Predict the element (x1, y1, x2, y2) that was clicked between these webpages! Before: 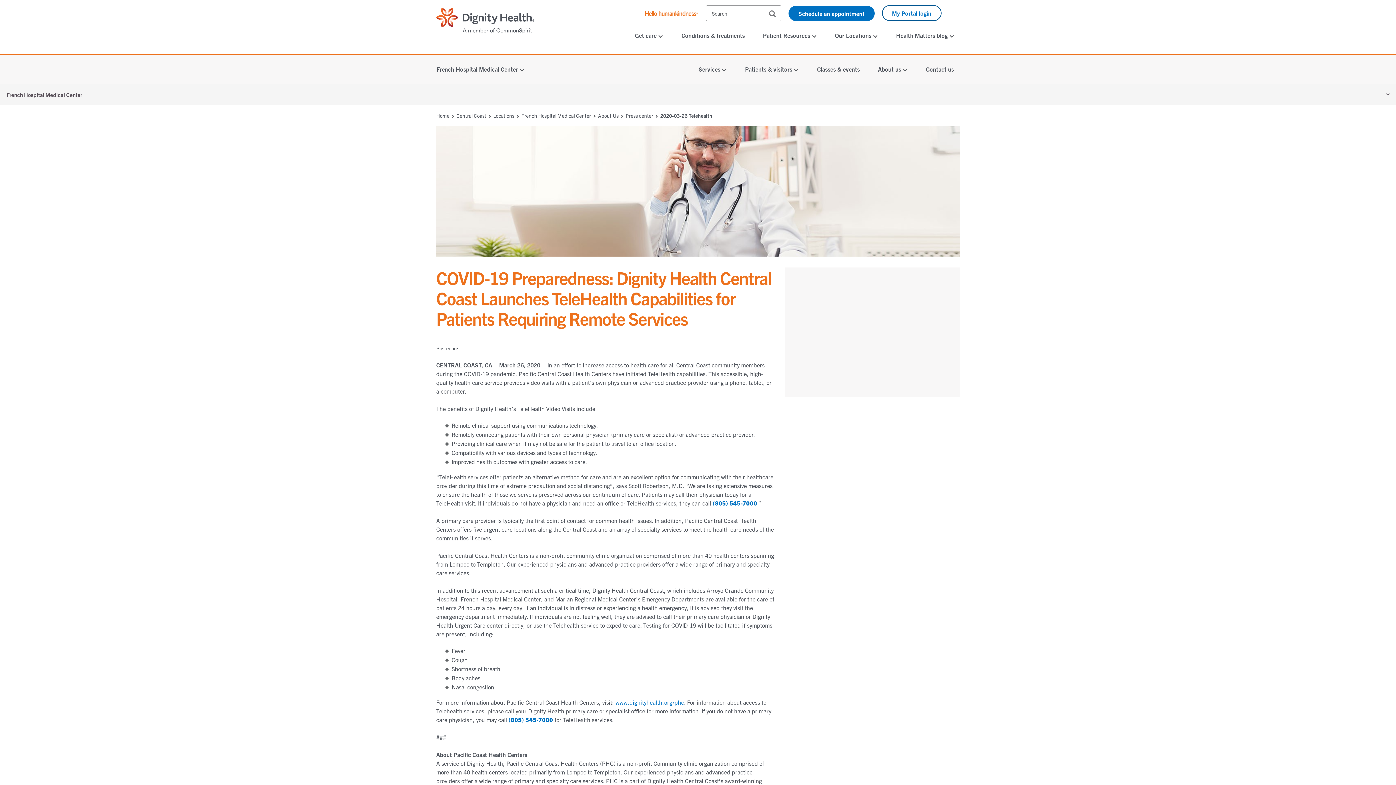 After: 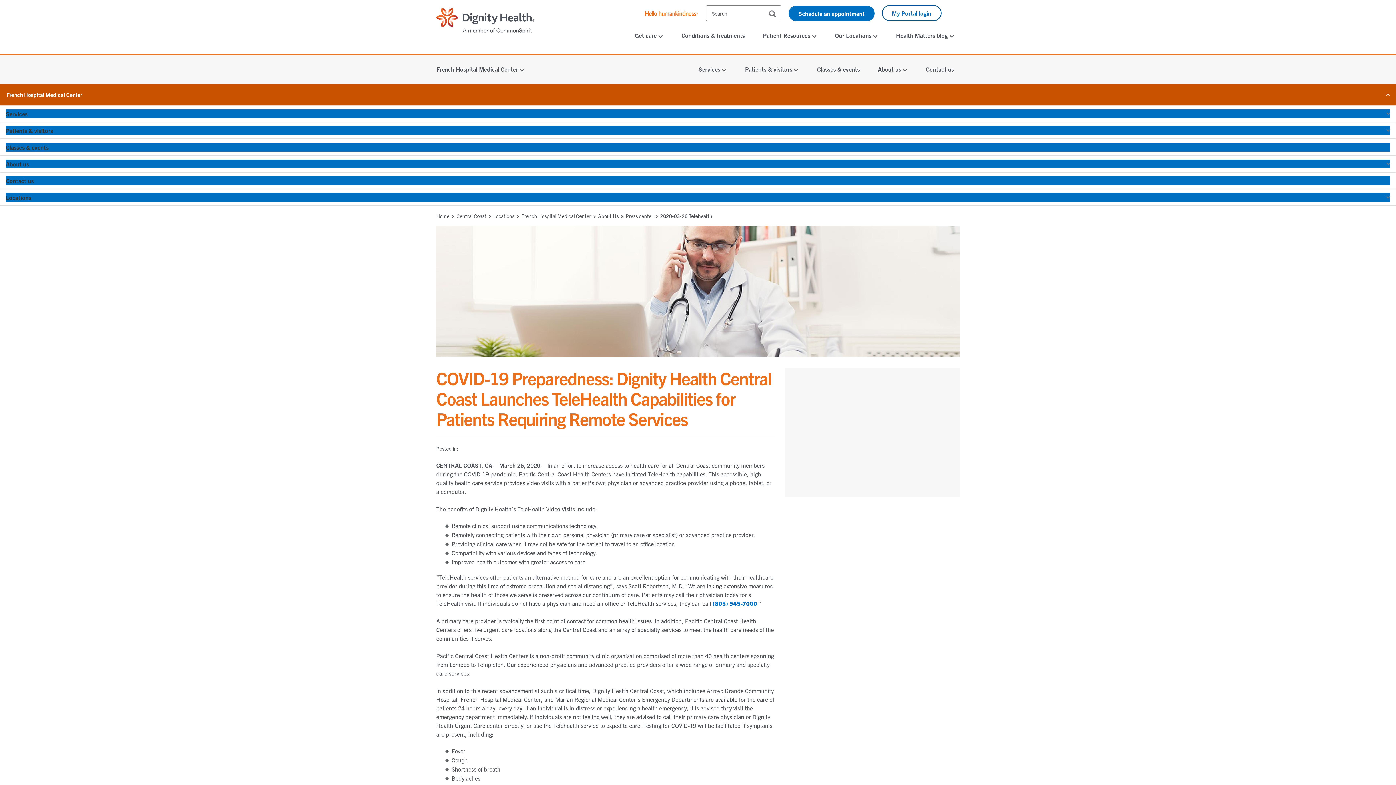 Action: label: French Hospital Medical Center bbox: (0, 84, 1396, 105)